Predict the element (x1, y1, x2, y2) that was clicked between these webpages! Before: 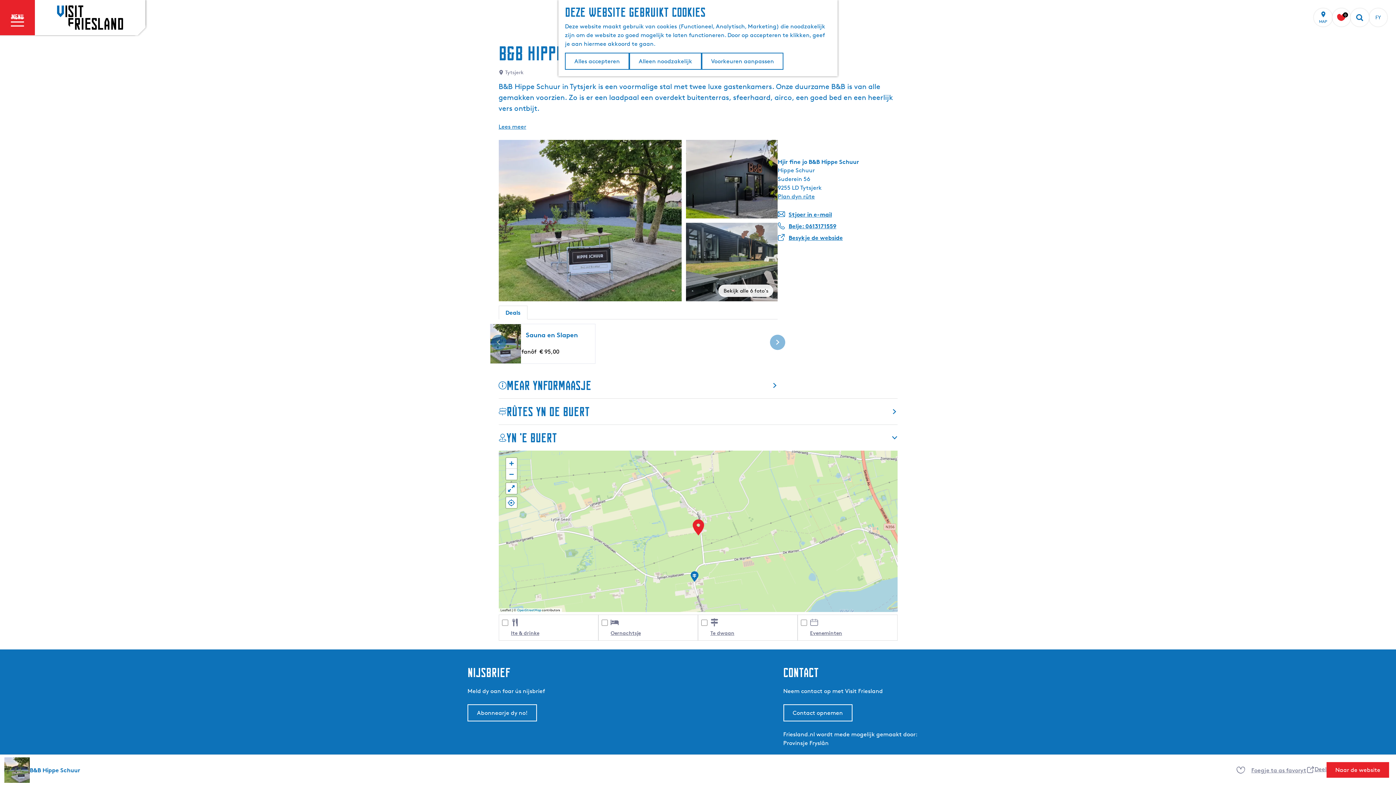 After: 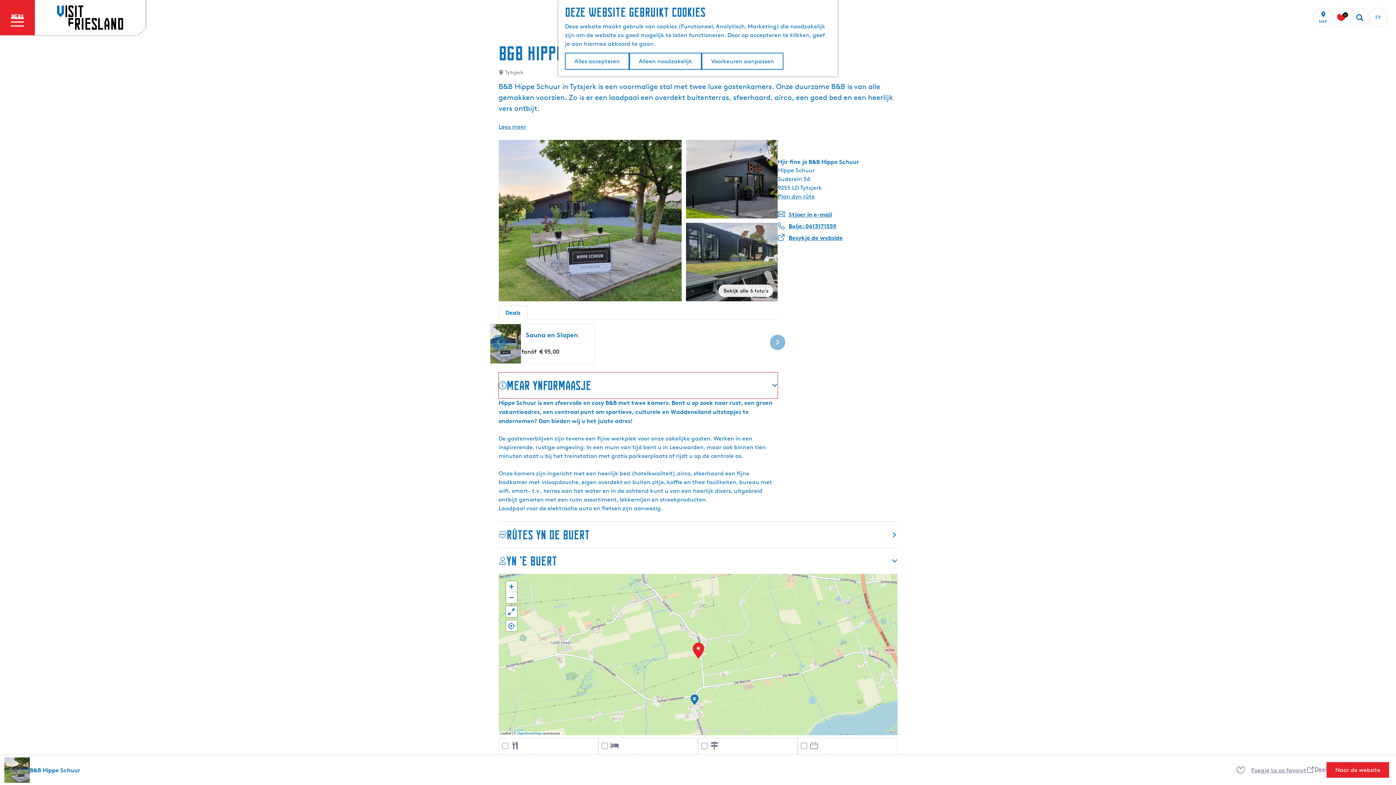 Action: label: Mear ynformaasje bbox: (498, 372, 777, 398)